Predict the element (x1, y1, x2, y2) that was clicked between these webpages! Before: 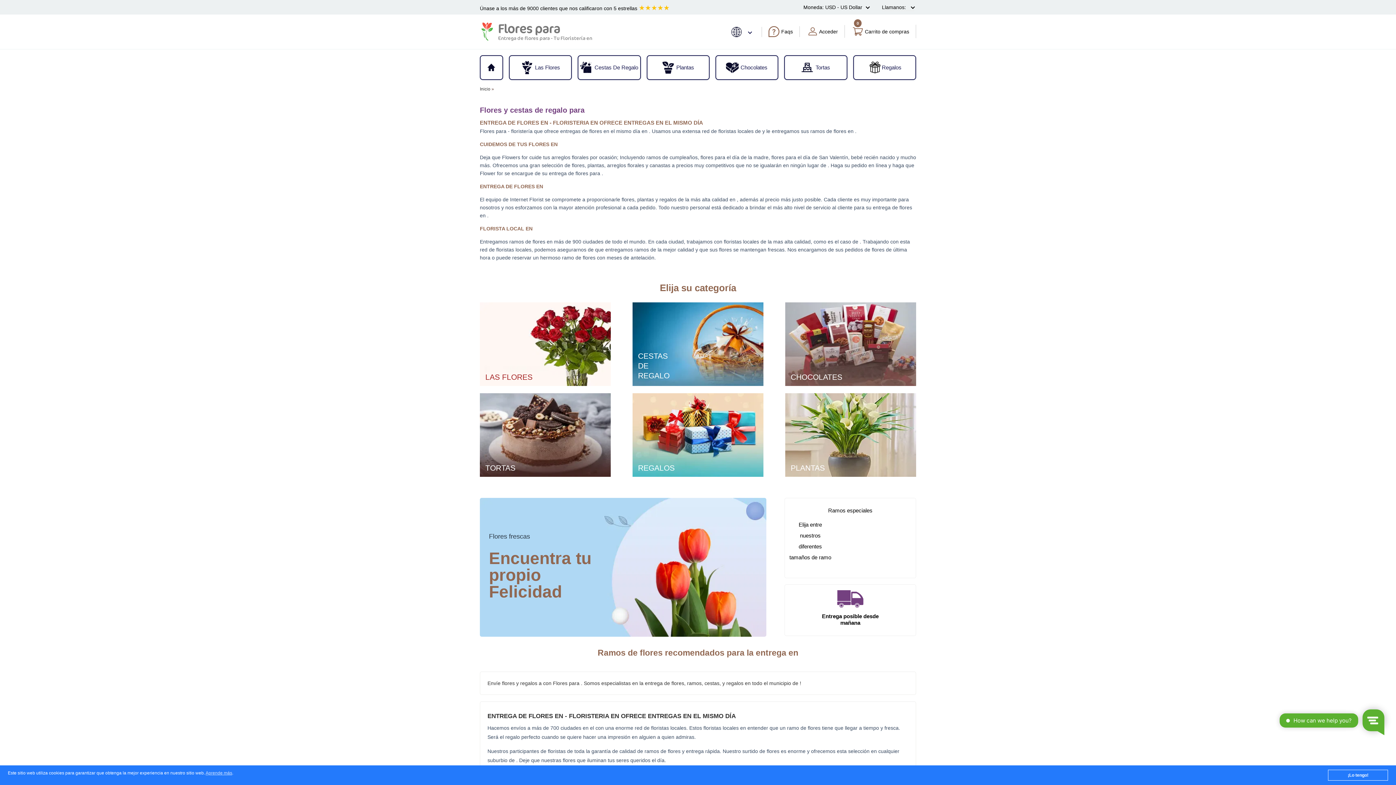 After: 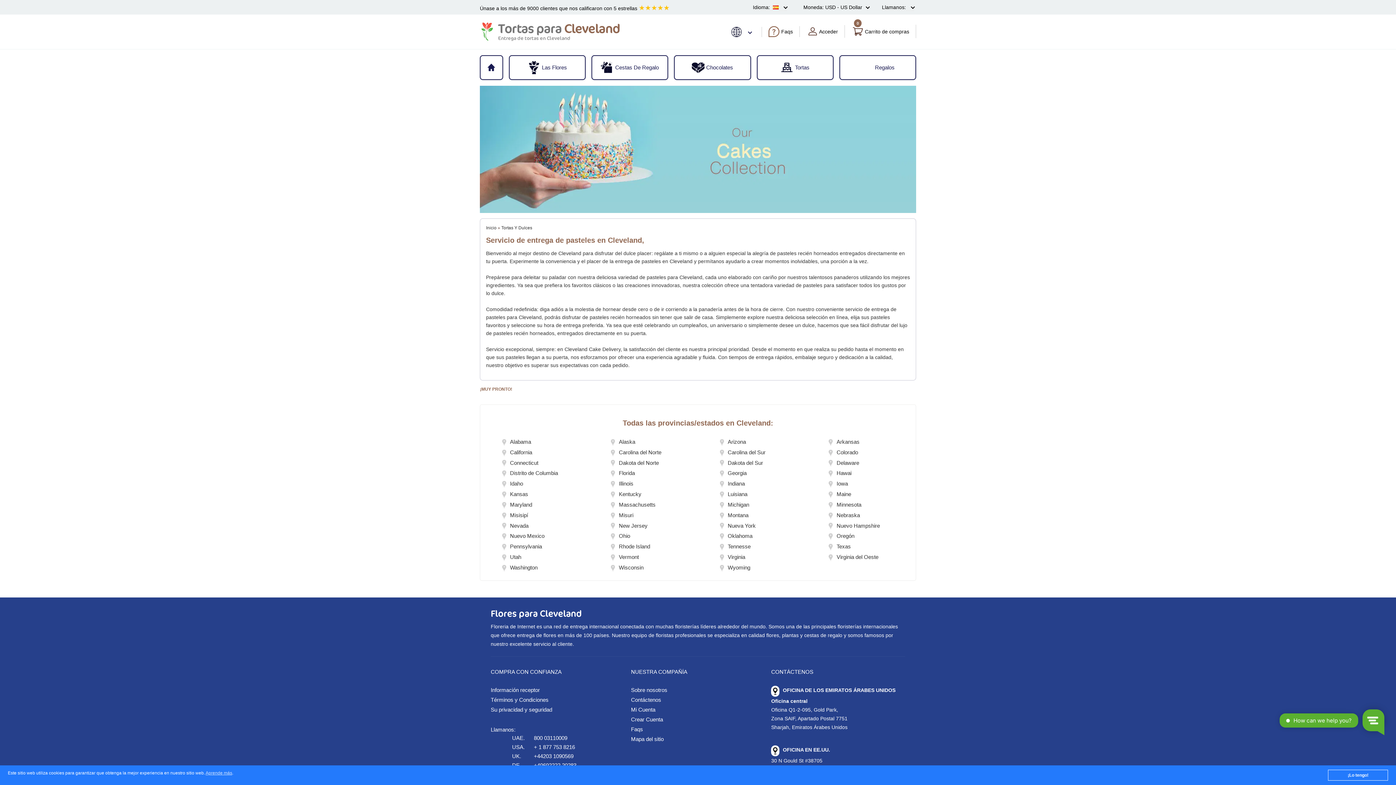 Action: label: Tortas bbox: (785, 57, 846, 78)